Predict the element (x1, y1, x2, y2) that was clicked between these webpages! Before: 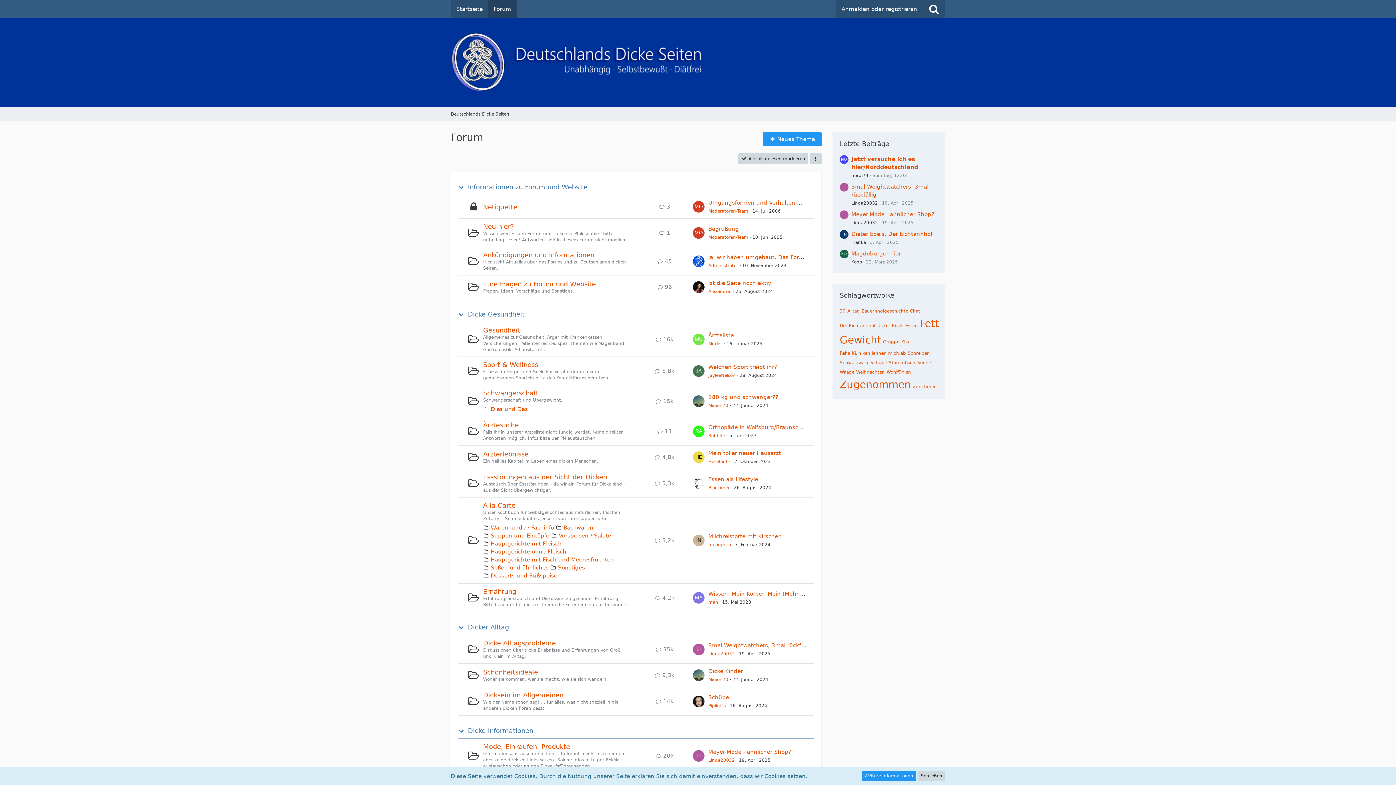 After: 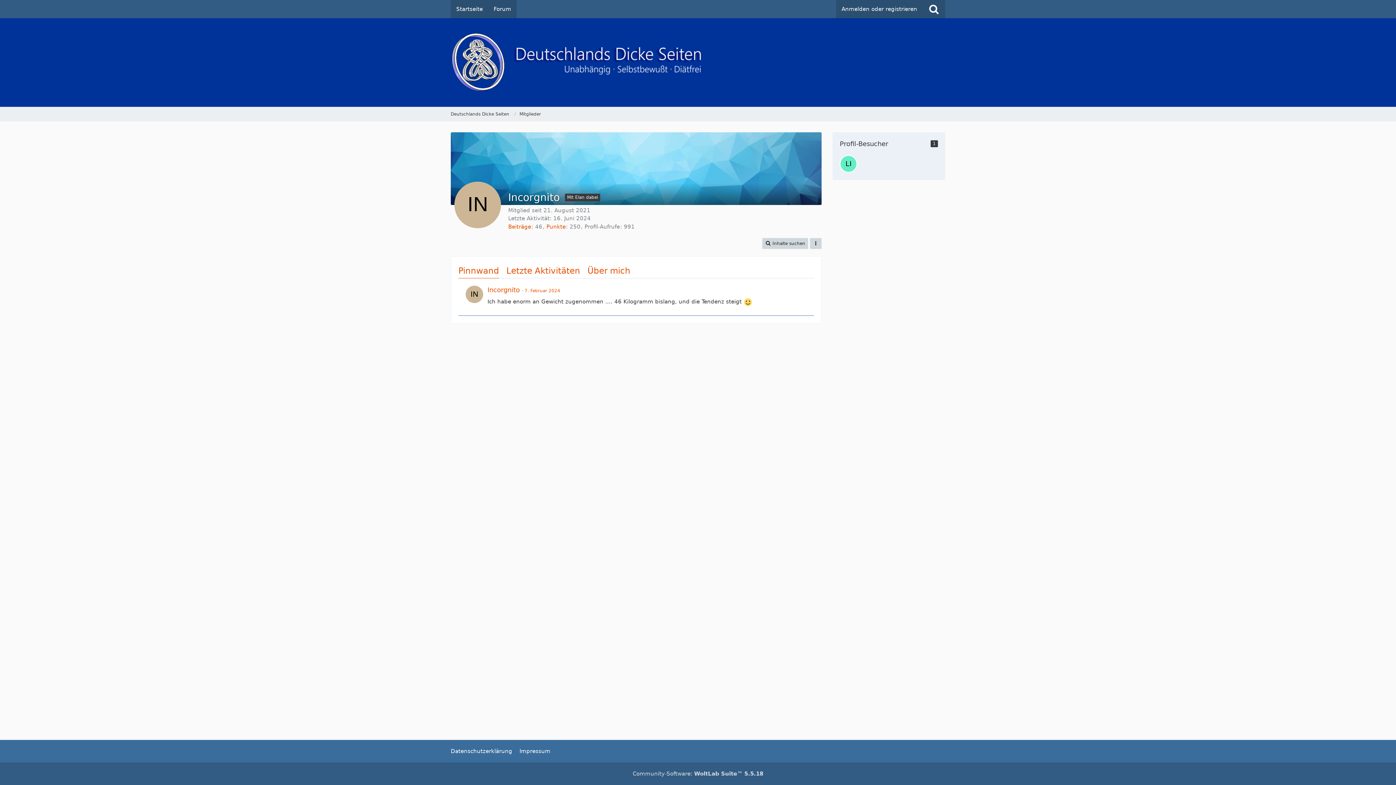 Action: label: Incorgnito bbox: (708, 542, 731, 547)